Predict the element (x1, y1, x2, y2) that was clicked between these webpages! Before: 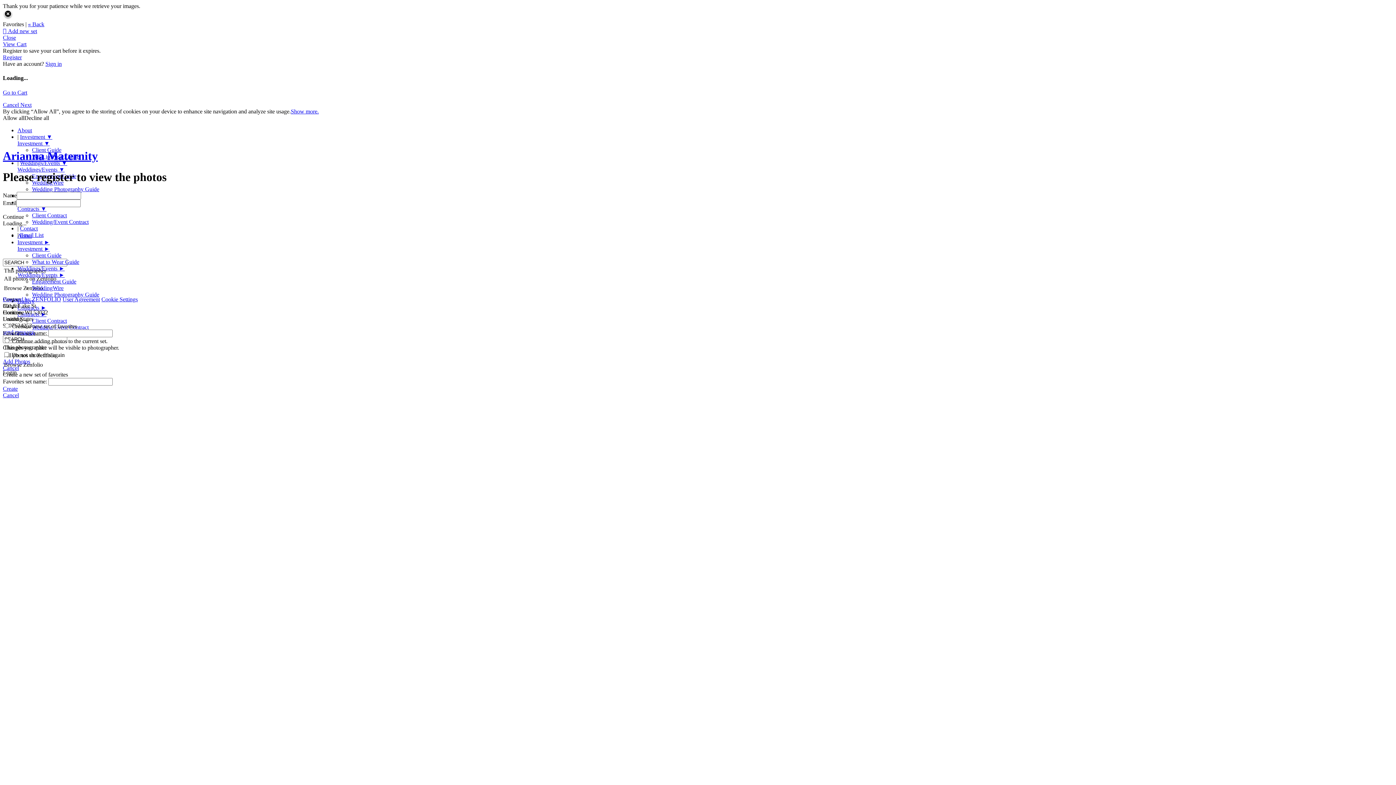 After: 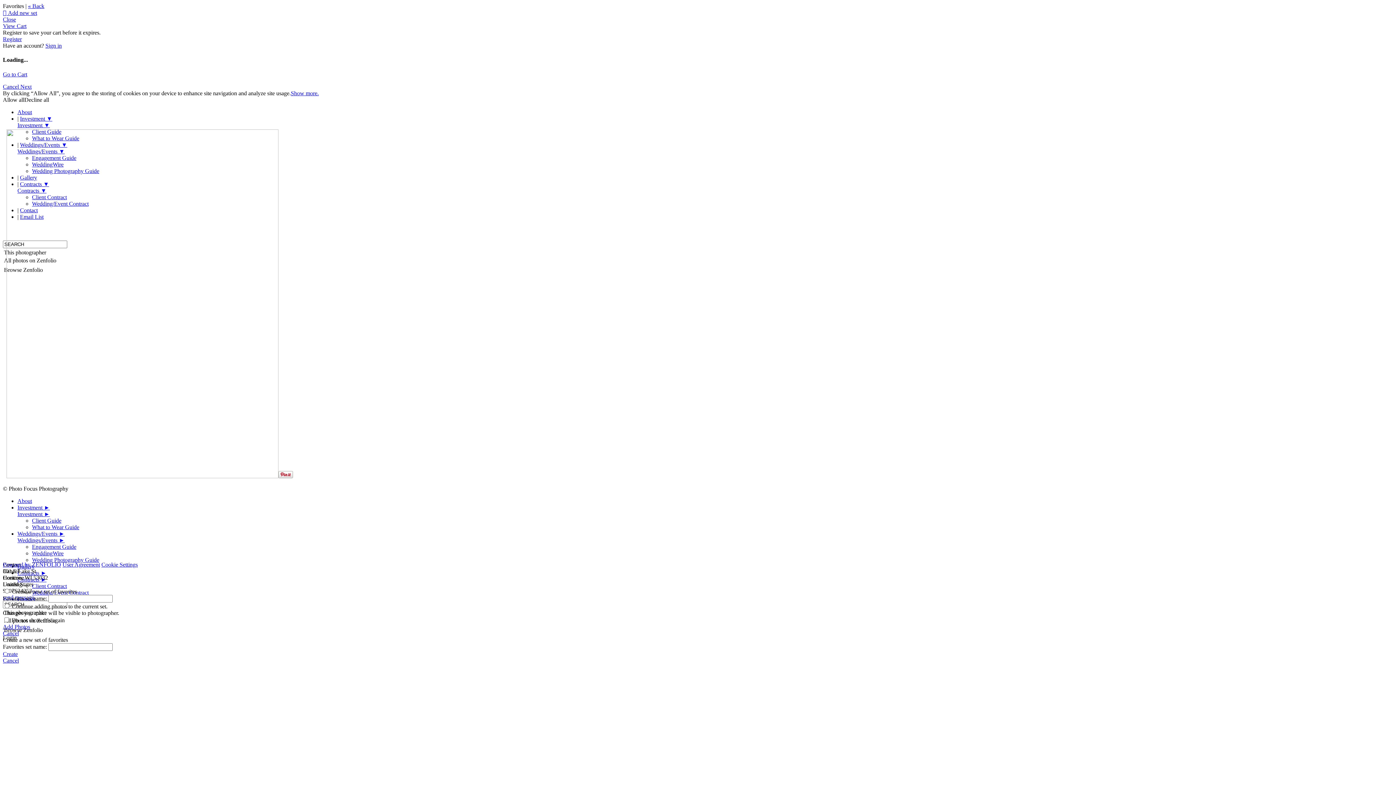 Action: bbox: (17, 127, 32, 133) label: About